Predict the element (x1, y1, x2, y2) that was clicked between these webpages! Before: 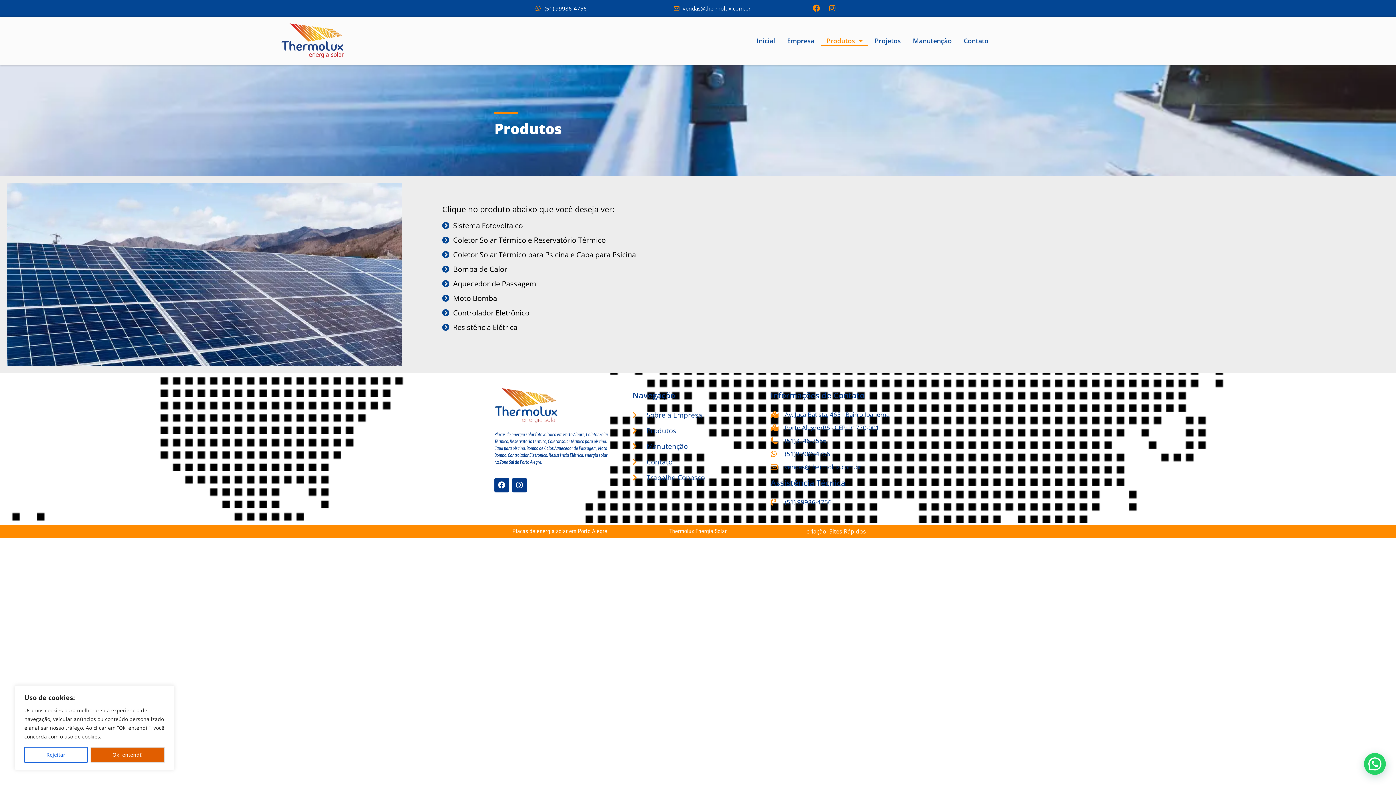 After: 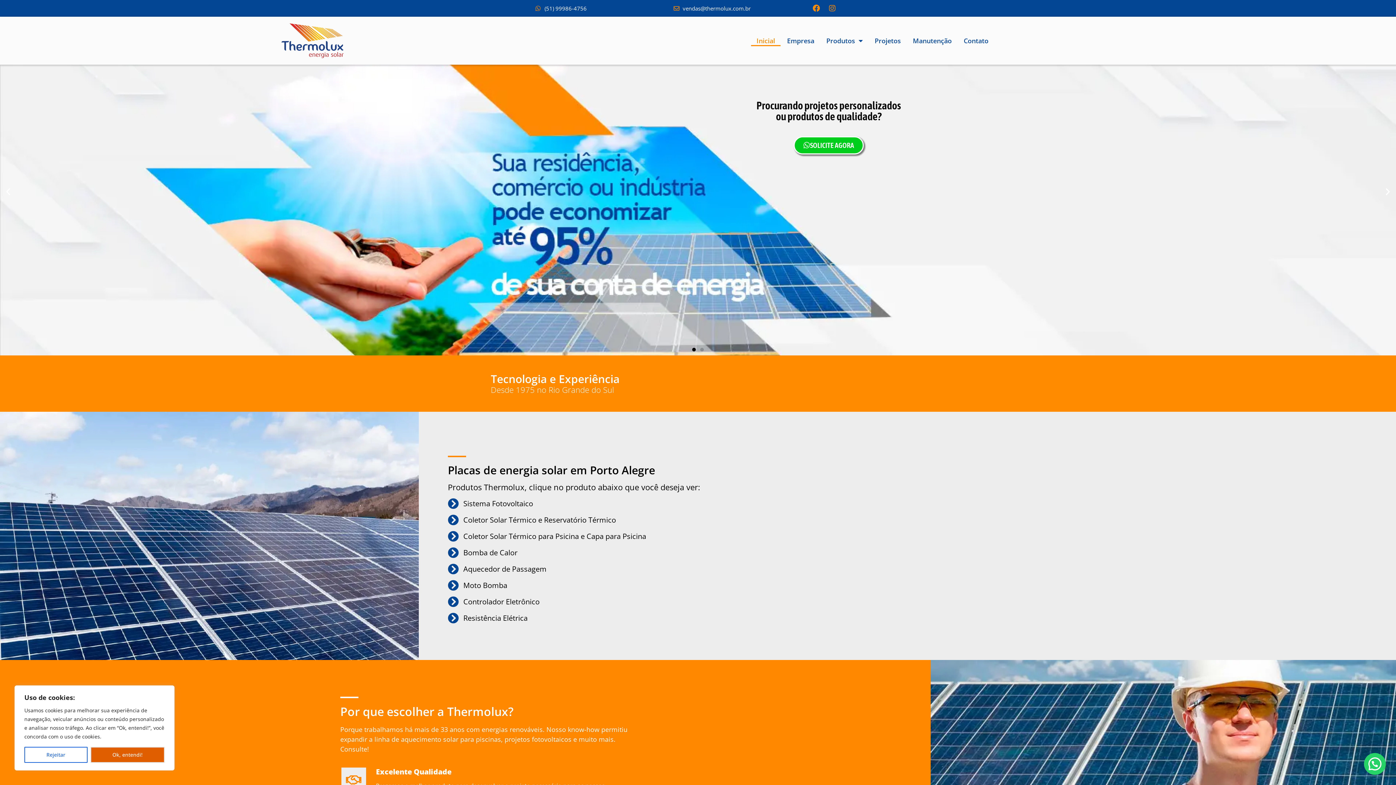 Action: bbox: (494, 387, 590, 423)